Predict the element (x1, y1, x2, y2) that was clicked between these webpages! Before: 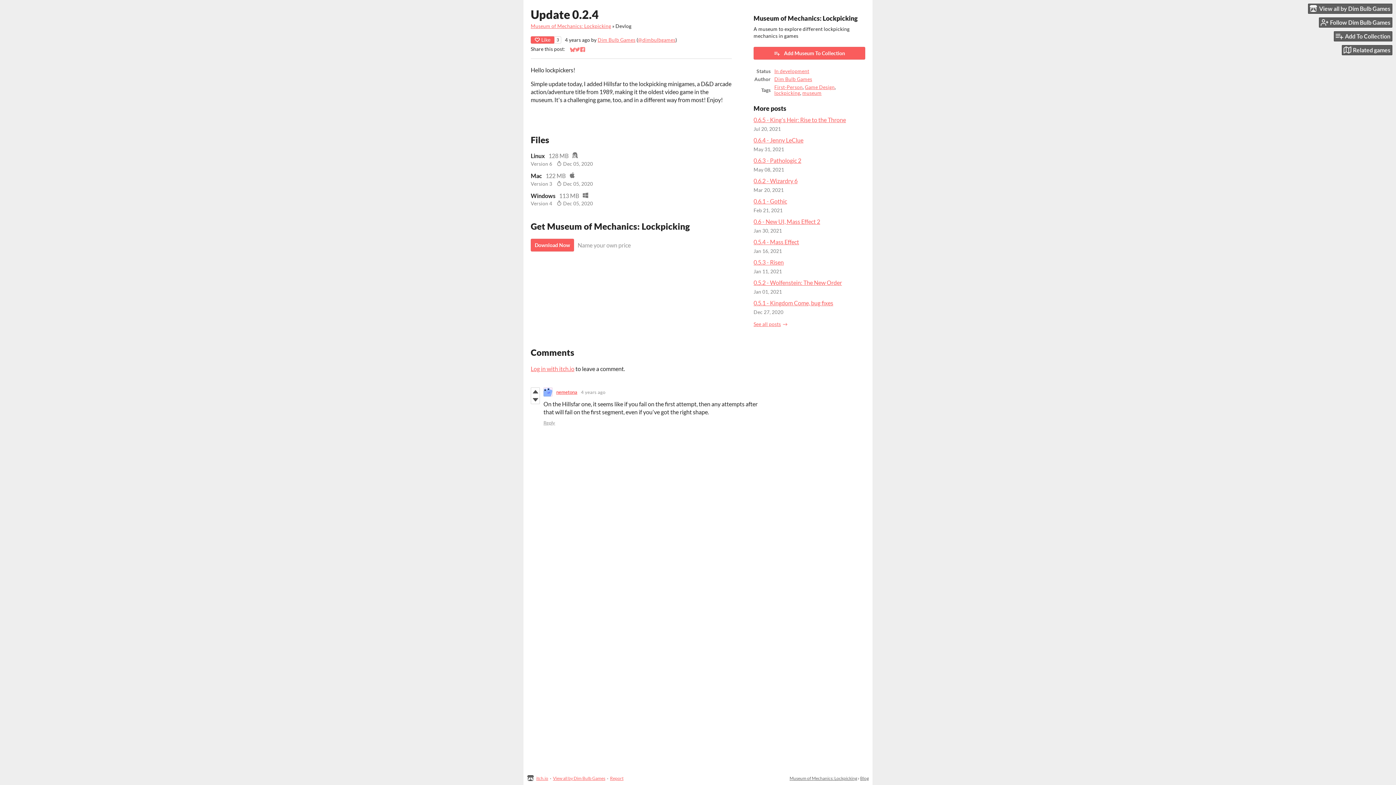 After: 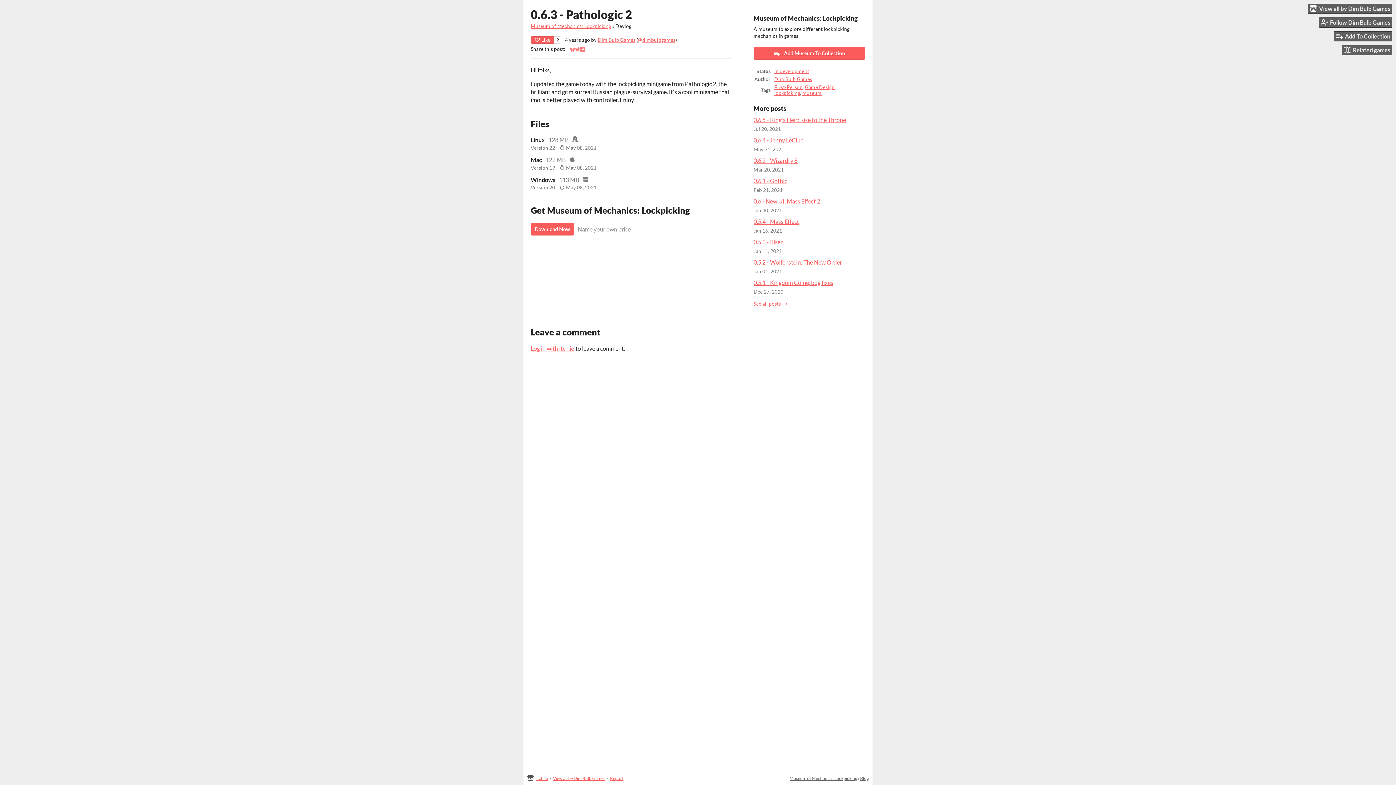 Action: label: 0.6.3 - Pathologic 2 bbox: (753, 157, 801, 164)